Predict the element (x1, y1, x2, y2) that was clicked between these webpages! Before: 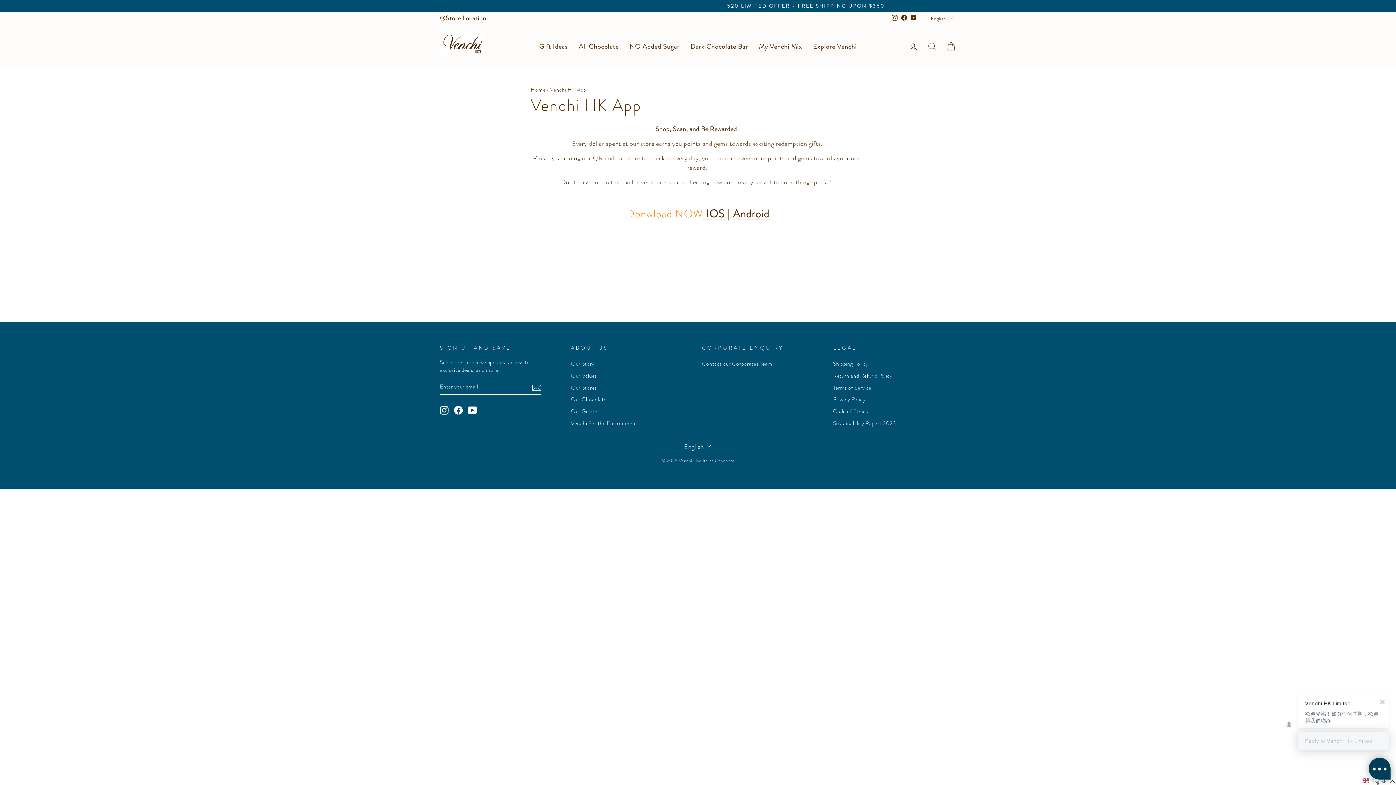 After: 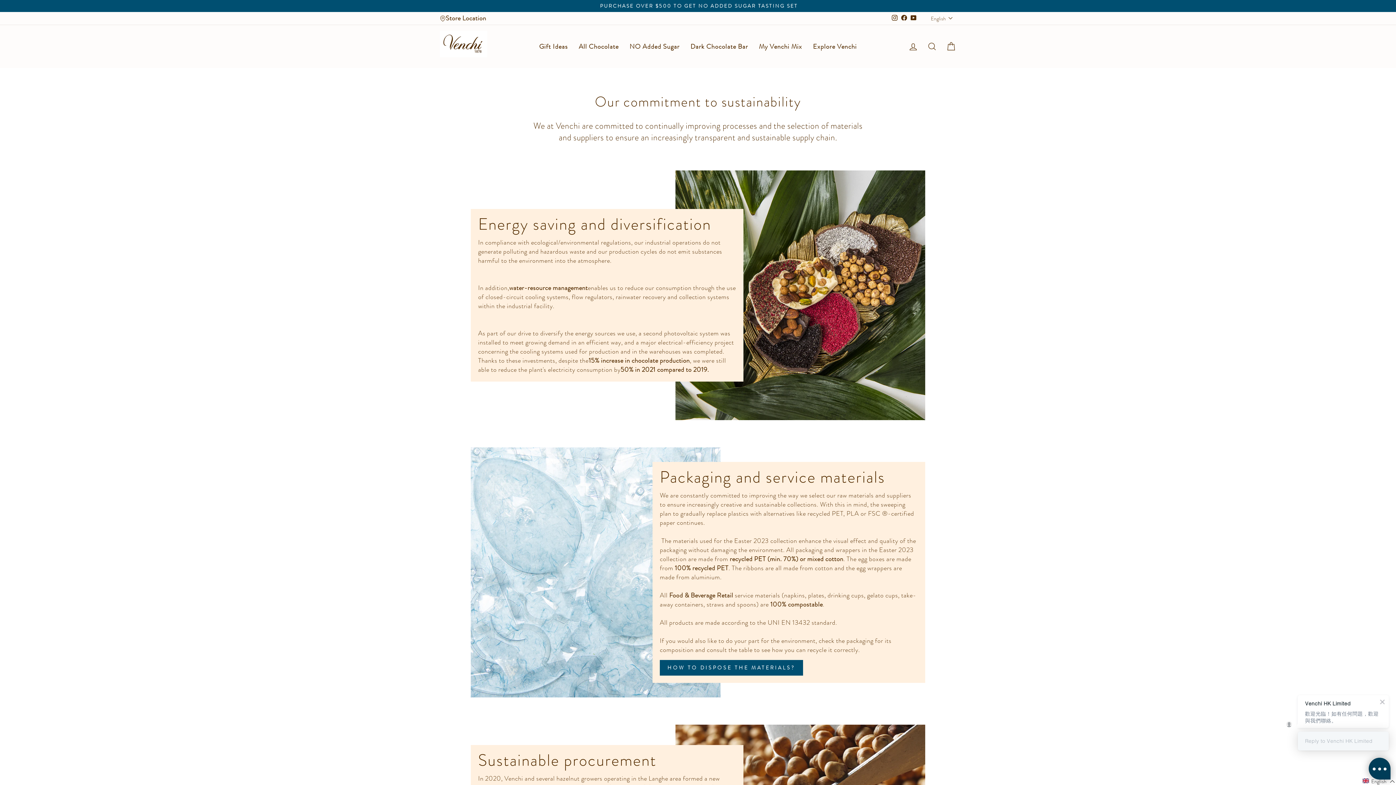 Action: label: Venchi For the Environment bbox: (571, 418, 637, 429)